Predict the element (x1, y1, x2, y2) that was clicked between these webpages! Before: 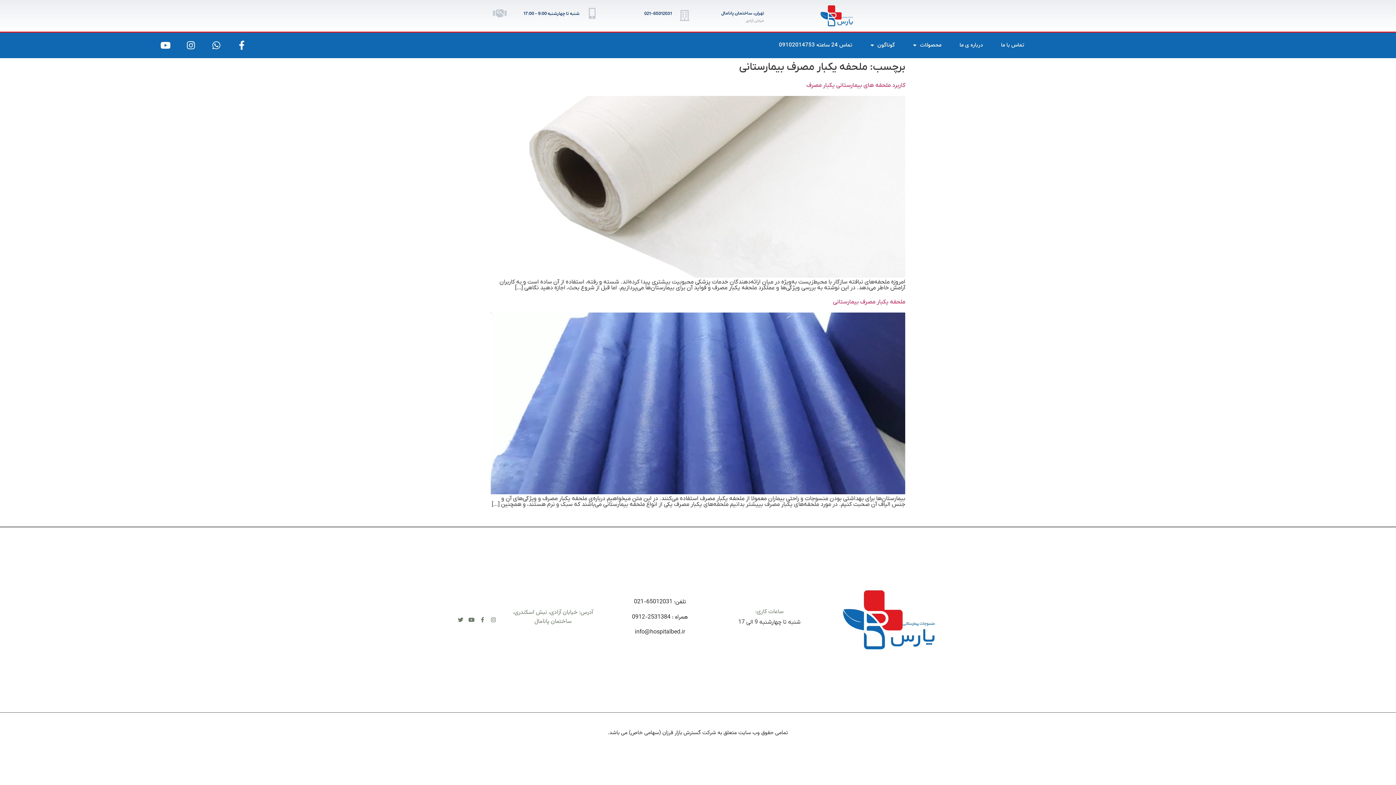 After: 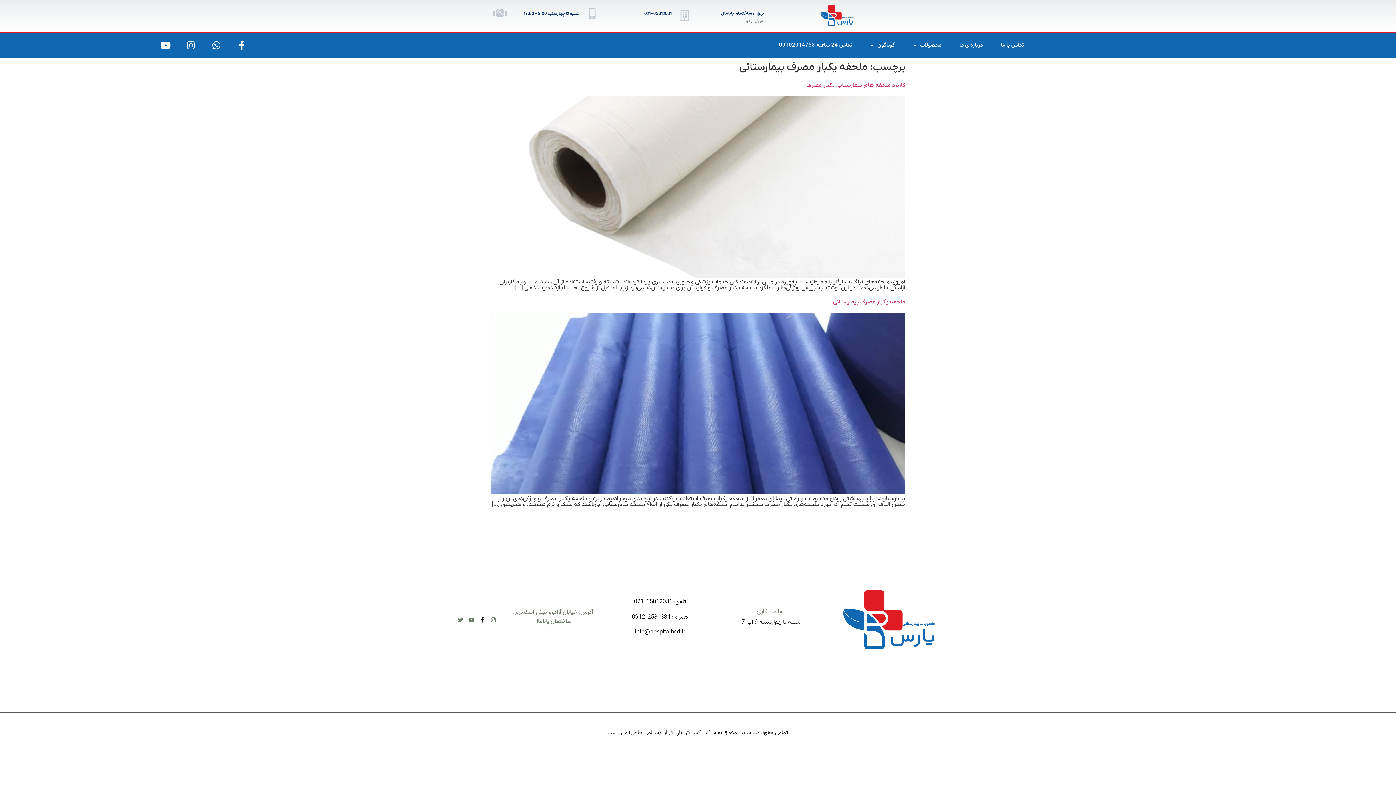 Action: bbox: (479, 617, 485, 622) label: Facebook-f